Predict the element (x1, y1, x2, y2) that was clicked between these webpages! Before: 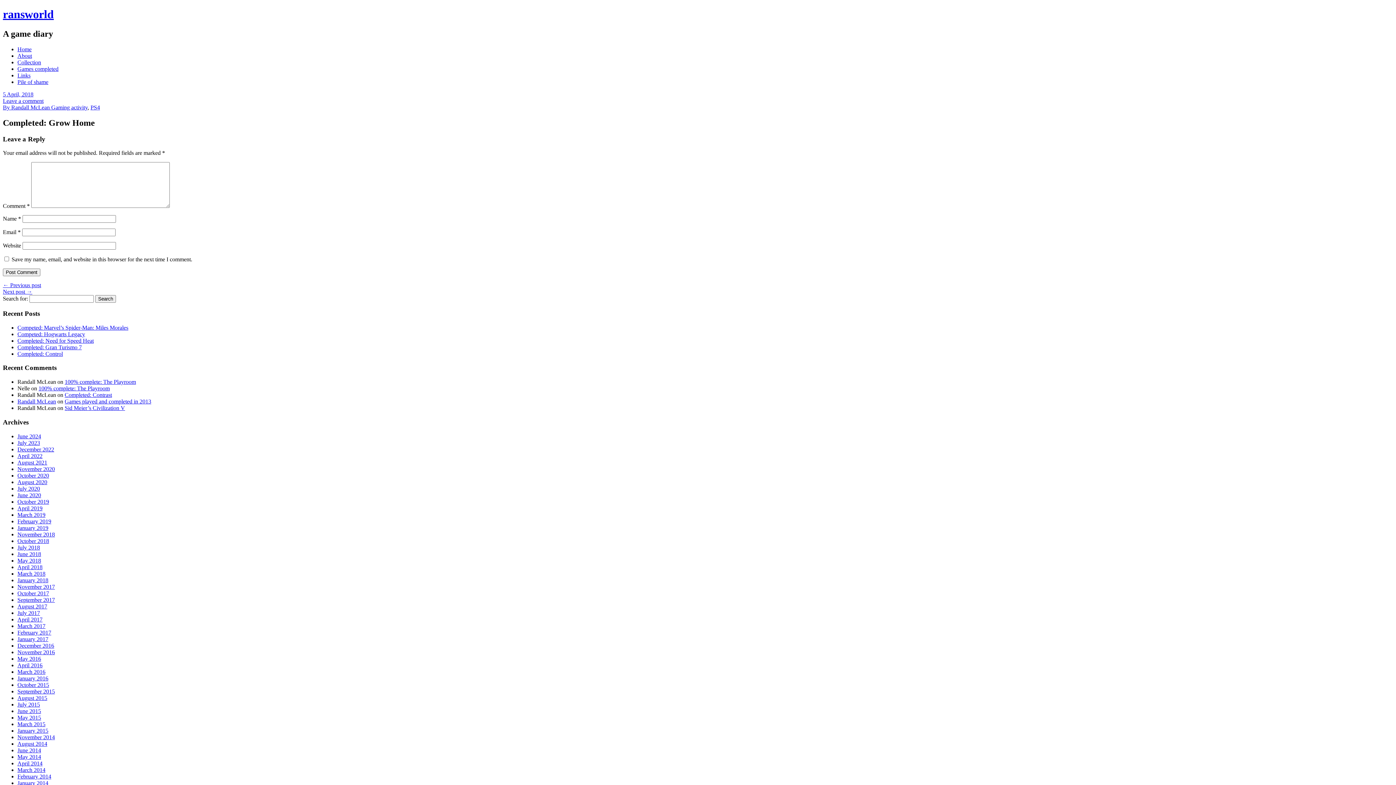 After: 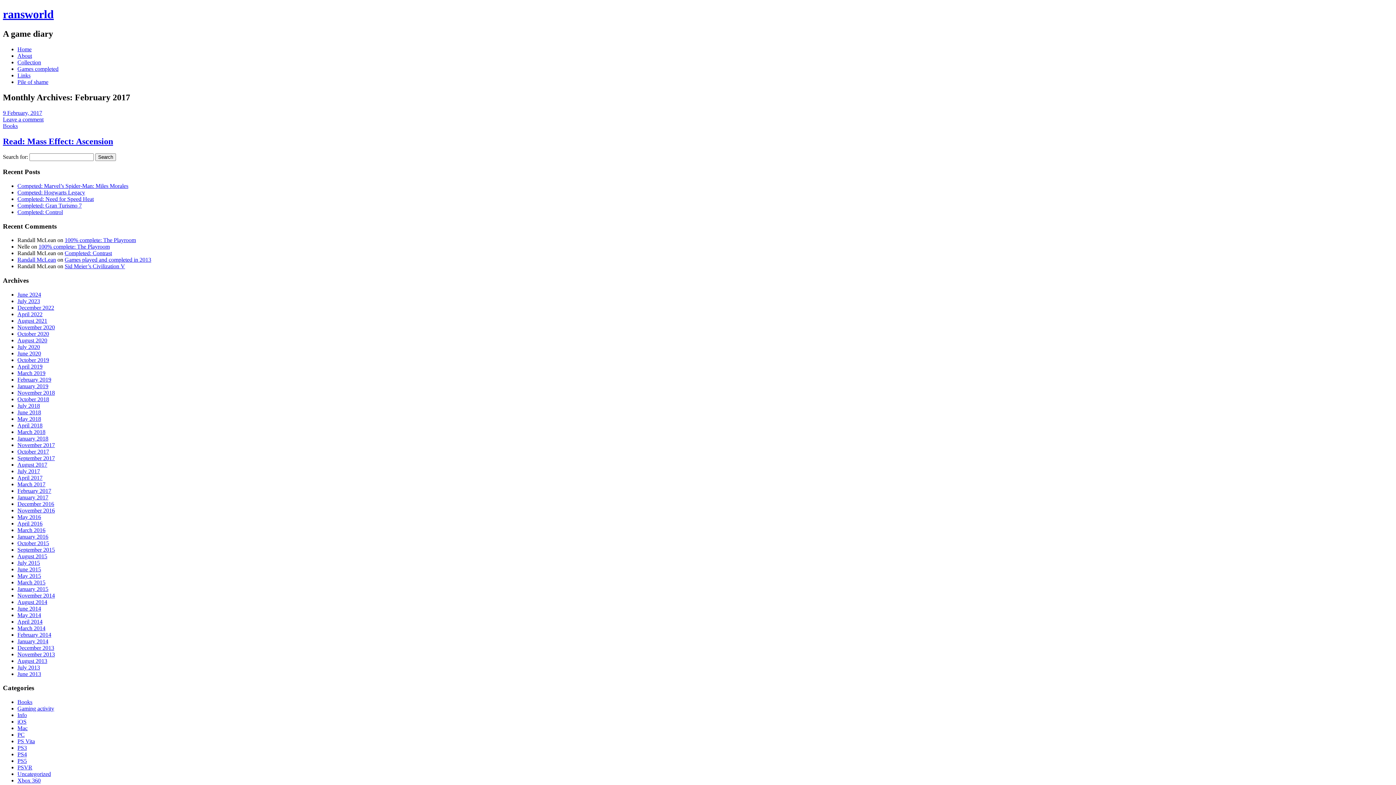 Action: label: February 2017 bbox: (17, 629, 51, 635)